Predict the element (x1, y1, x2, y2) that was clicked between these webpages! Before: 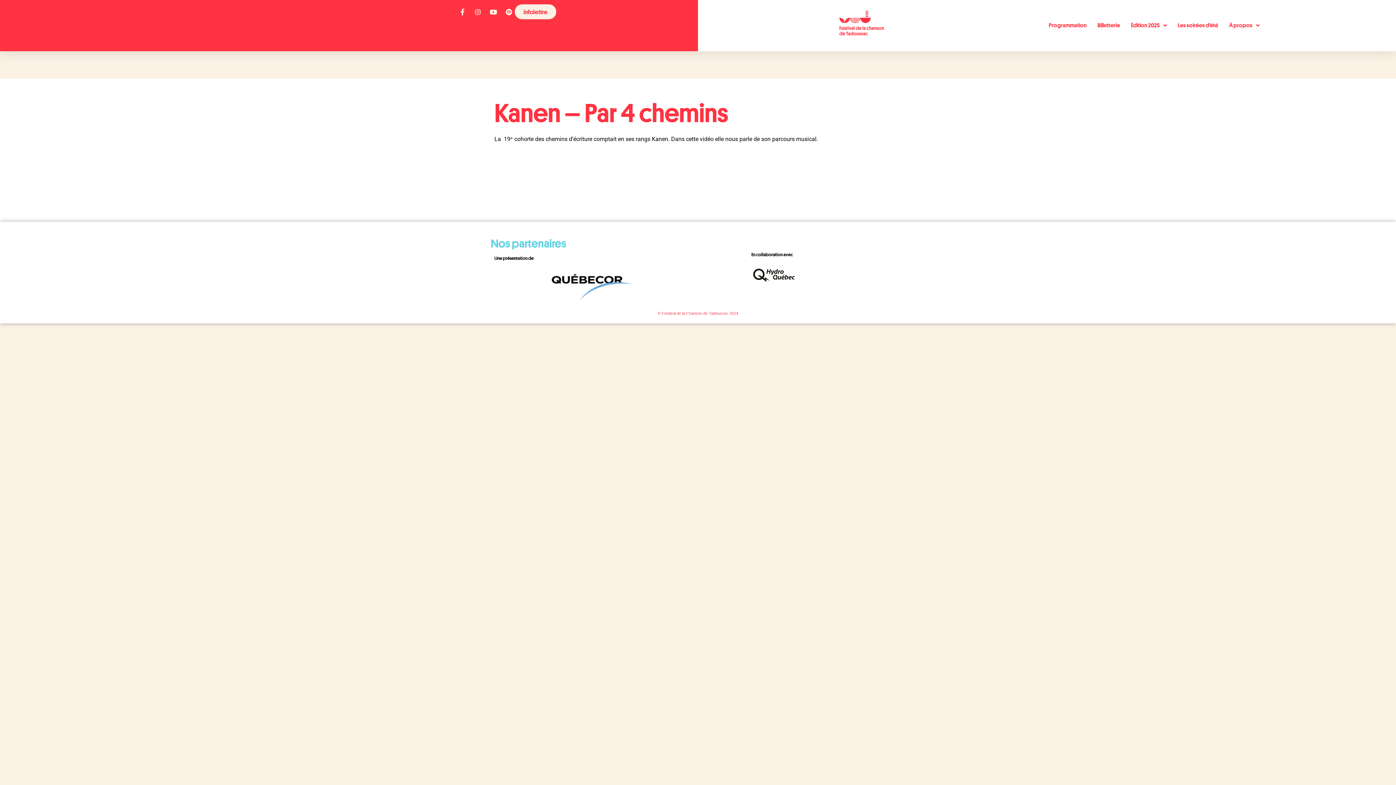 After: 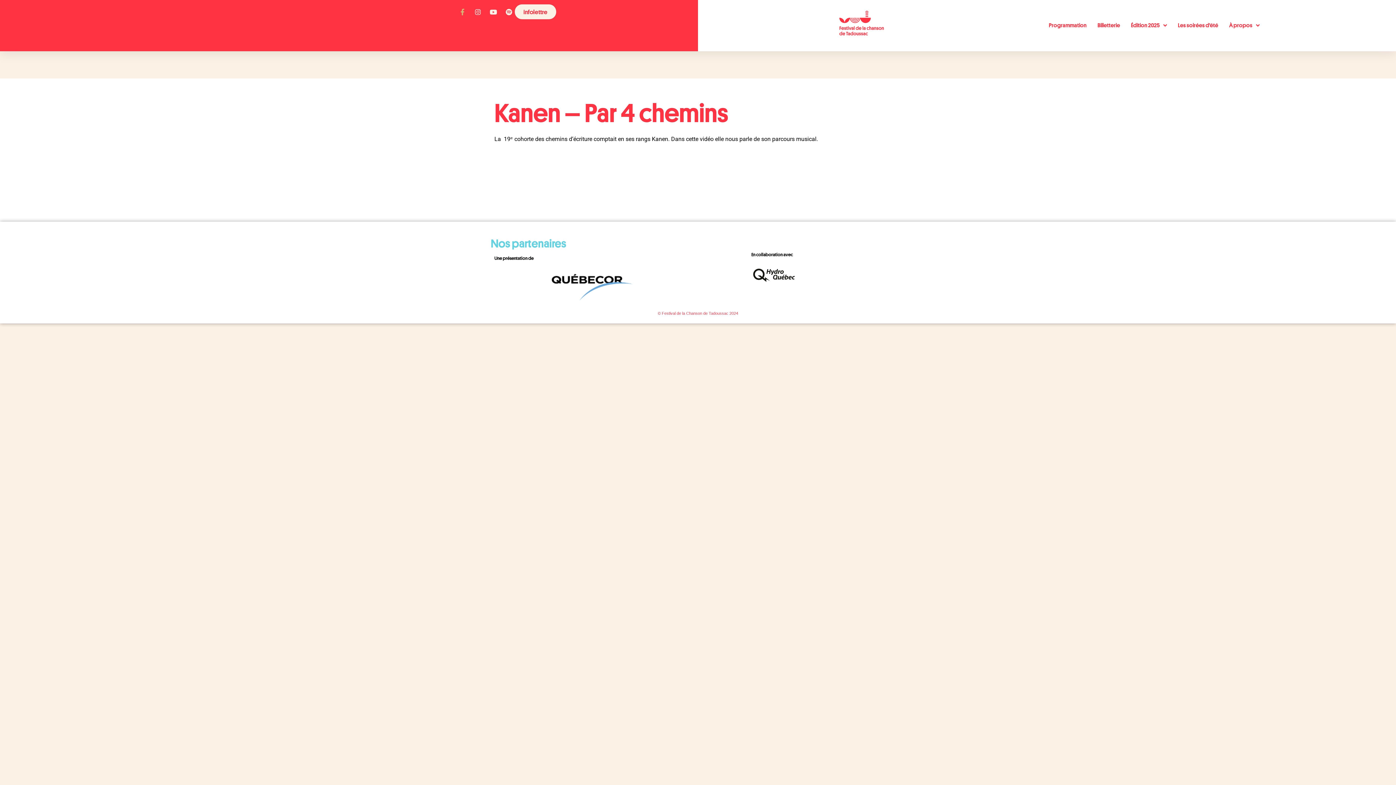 Action: bbox: (458, 8, 468, 15)